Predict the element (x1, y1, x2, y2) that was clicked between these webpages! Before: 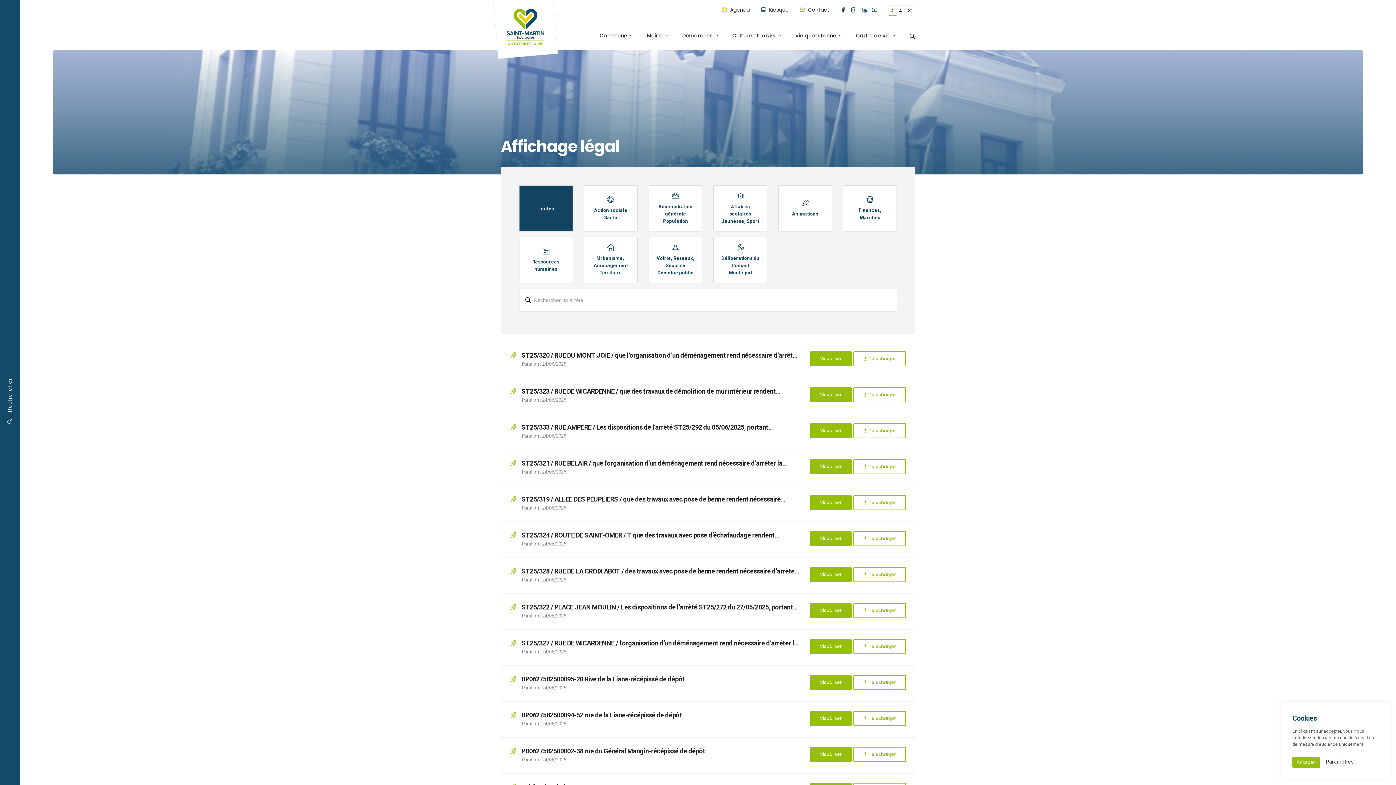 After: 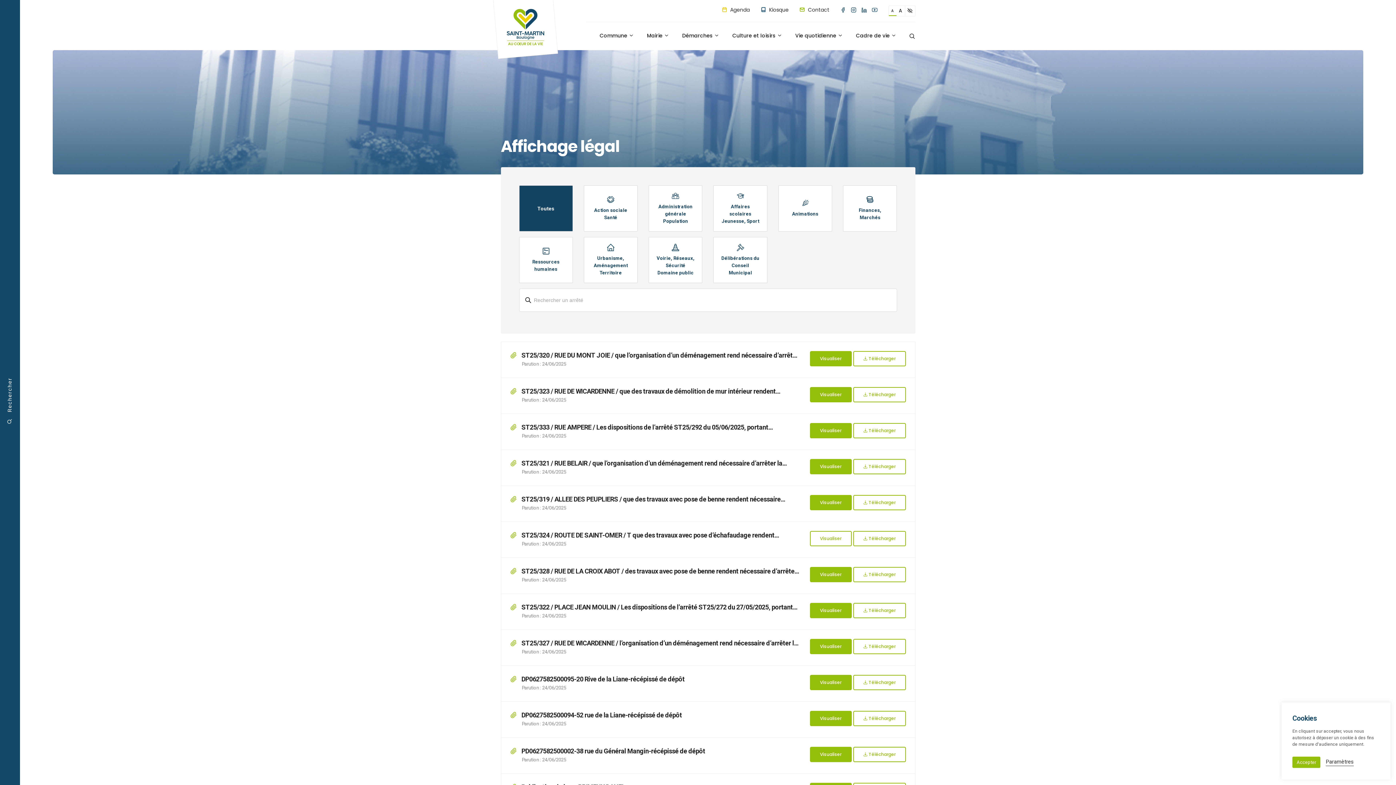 Action: label: Visualiser bbox: (810, 531, 851, 546)